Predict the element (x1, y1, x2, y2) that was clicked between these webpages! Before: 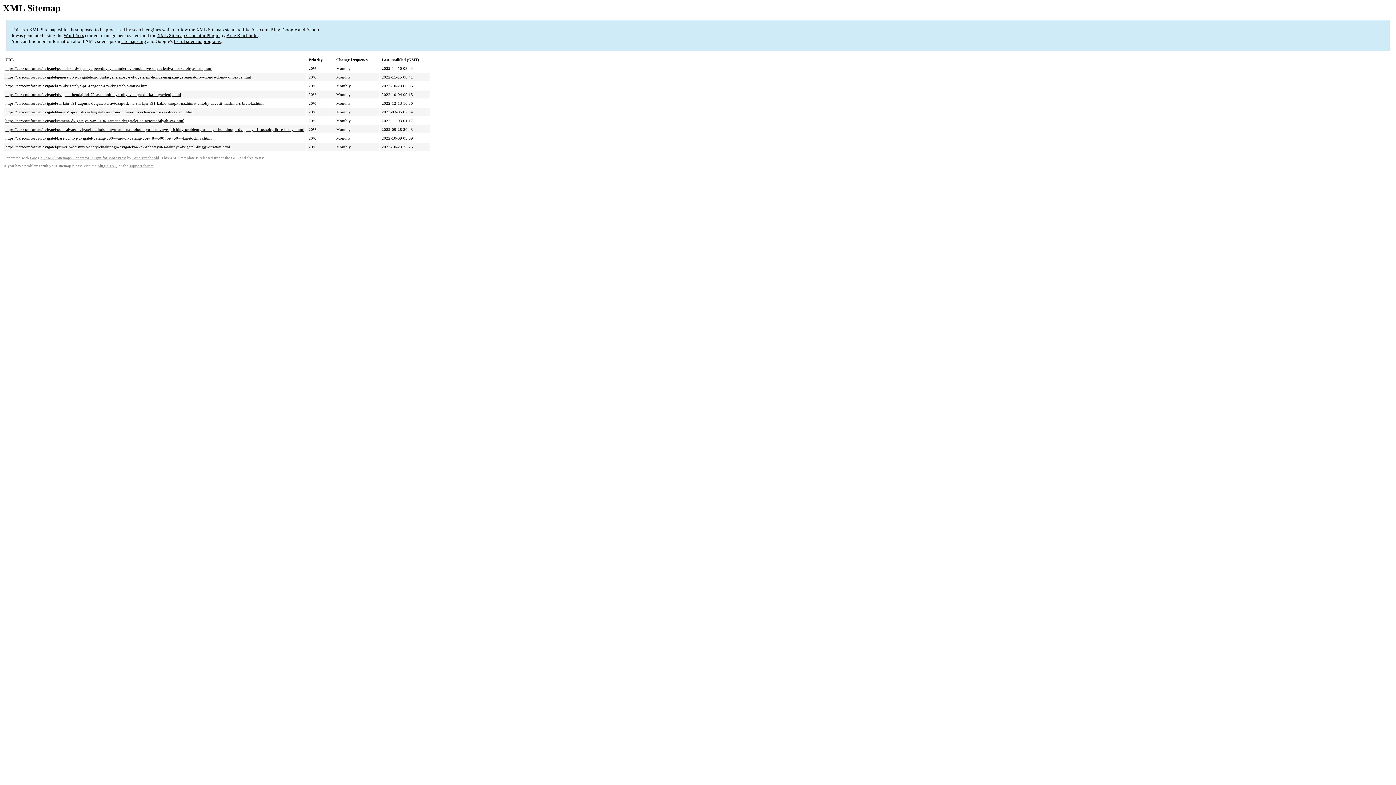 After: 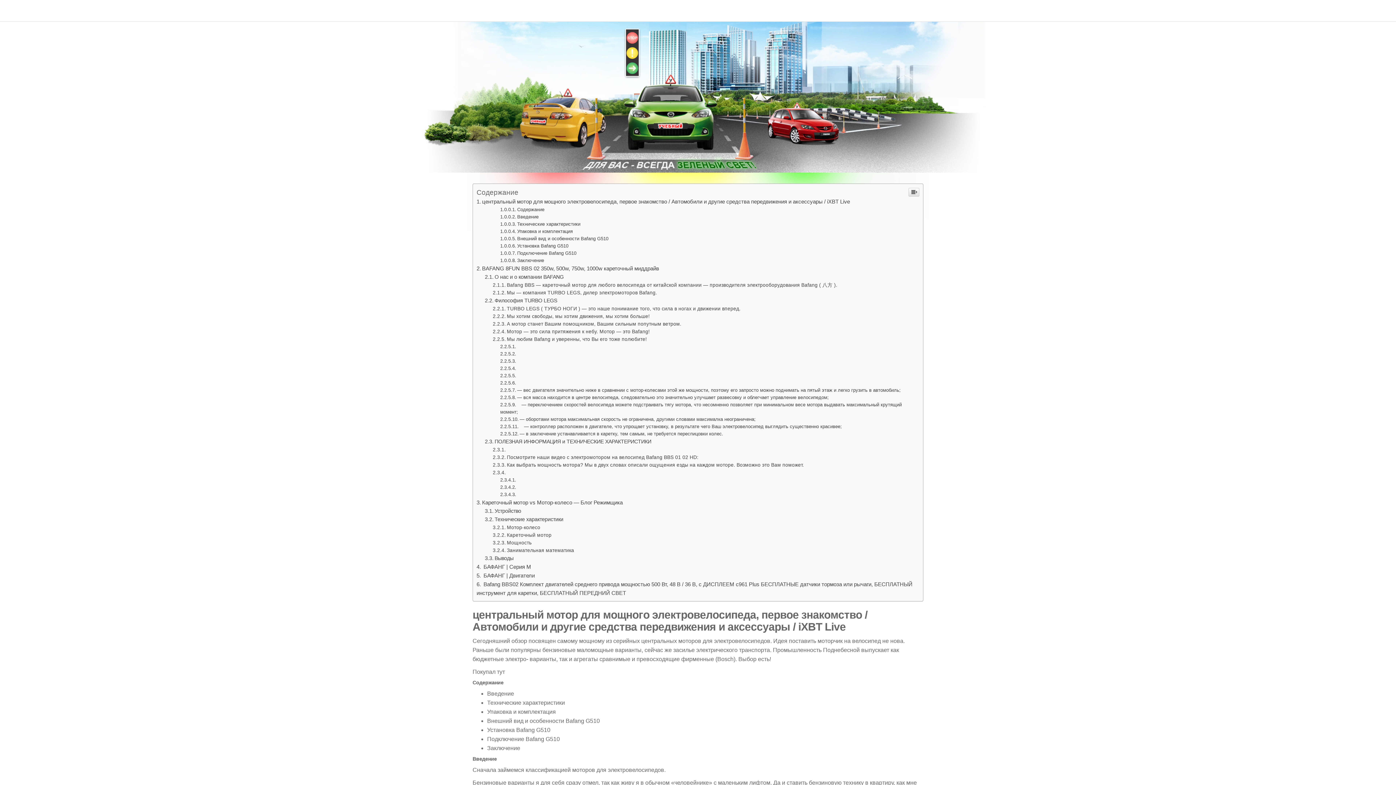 Action: bbox: (5, 136, 211, 140) label: https://carscomfort.ru/dvigatel/karetochnyj-dvigatel-bafang-500vt-motor-bafang-bbs-48v-500vt-i-750vt-karetochnyj.html